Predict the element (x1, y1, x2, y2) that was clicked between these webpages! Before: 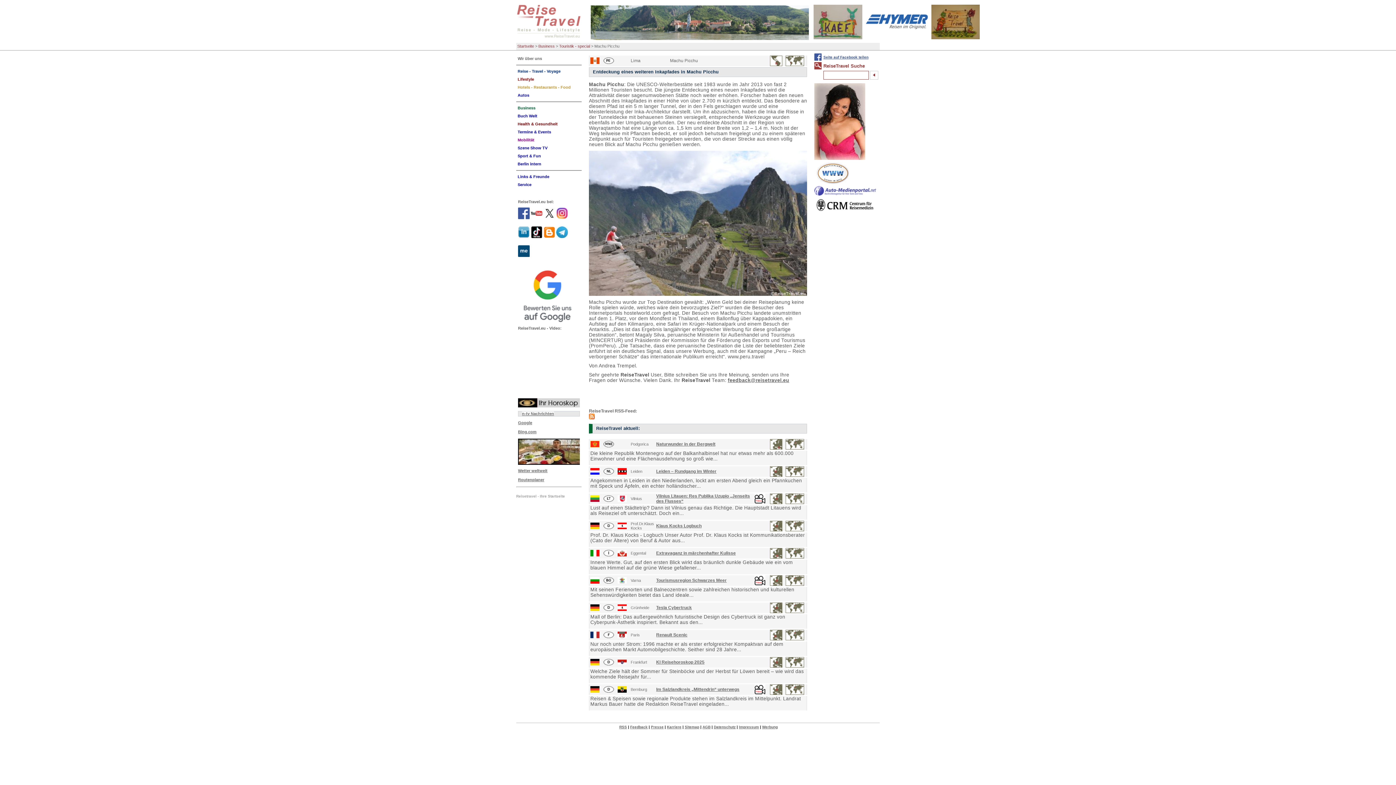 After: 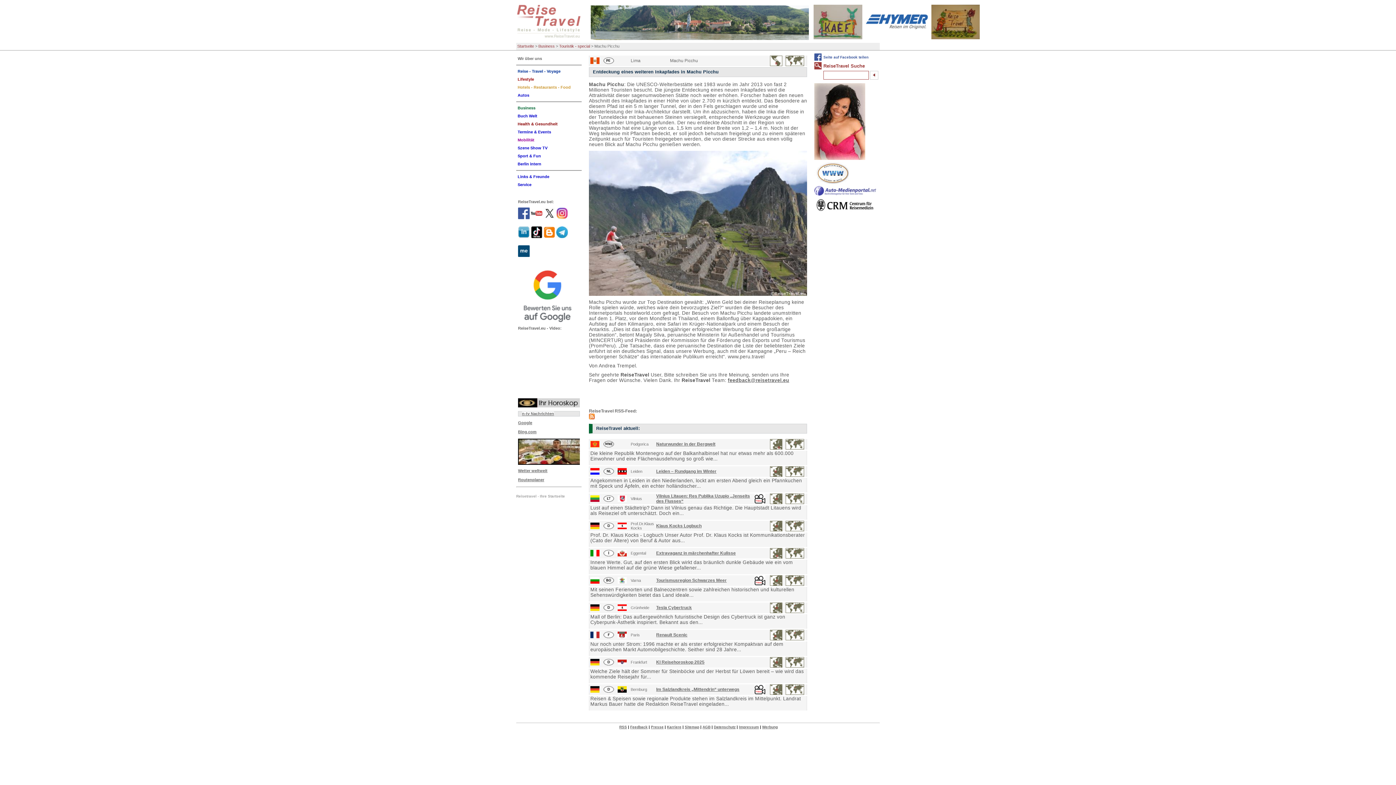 Action: bbox: (823, 55, 868, 59) label: Seite auf Facebook teilen